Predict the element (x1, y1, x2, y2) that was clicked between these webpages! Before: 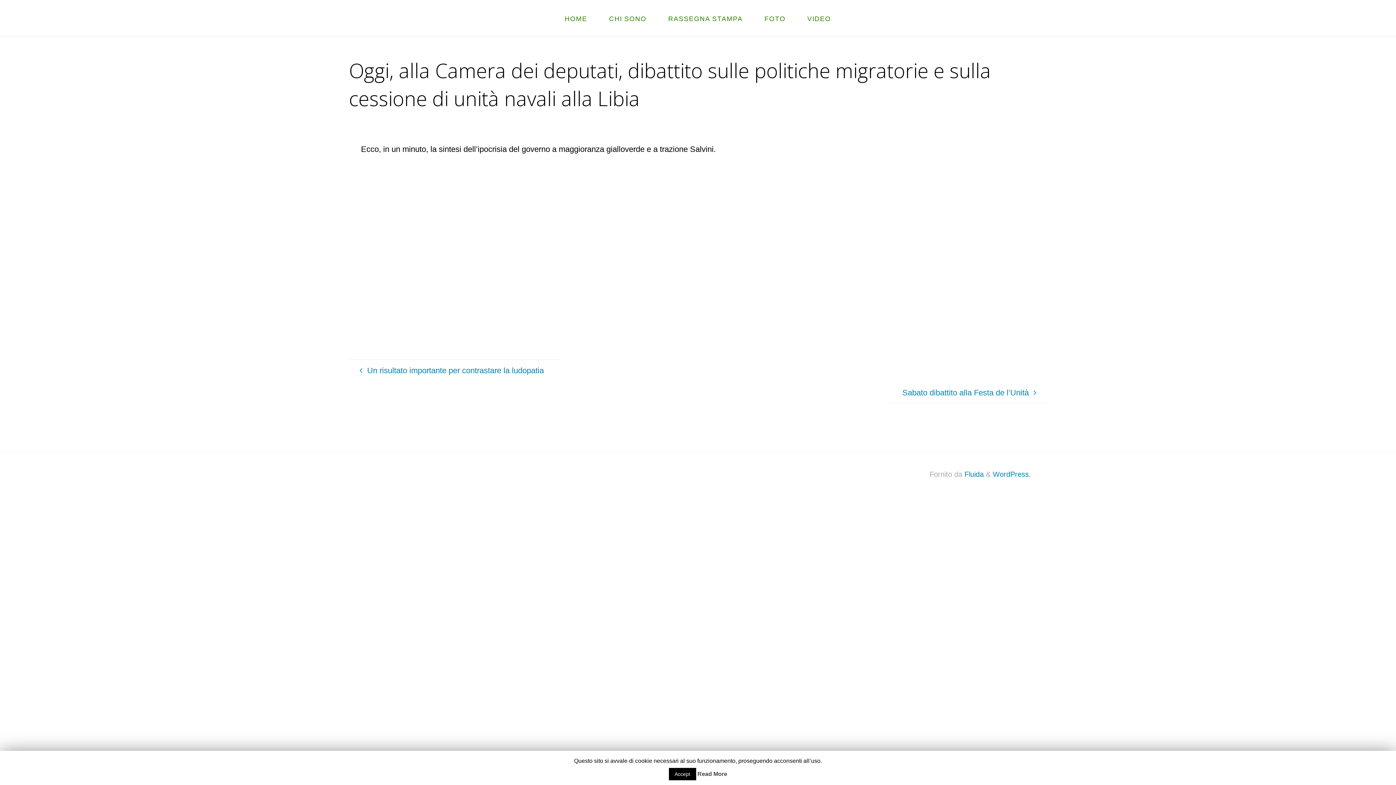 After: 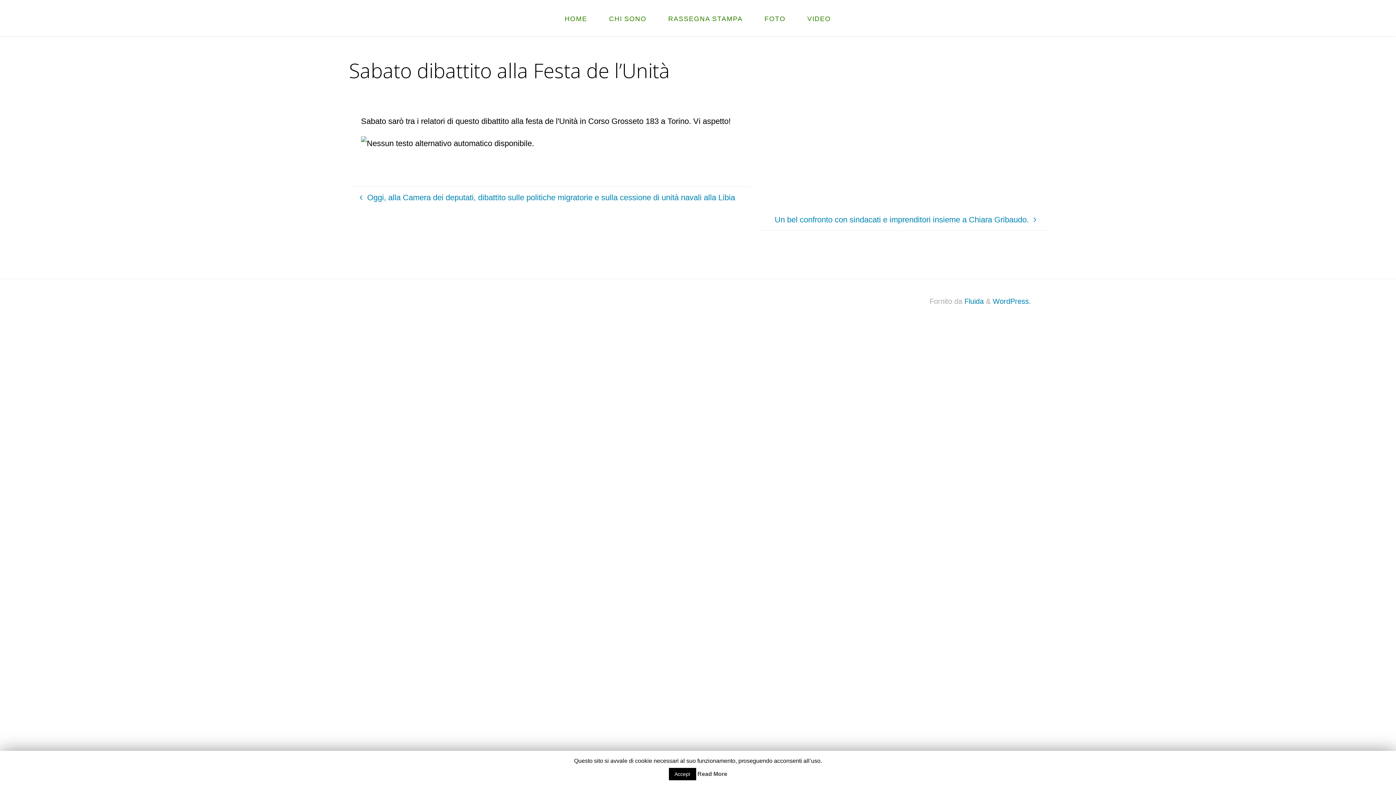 Action: label: Sabato dibattito alla Festa de l’Unità  bbox: (886, 381, 1047, 404)